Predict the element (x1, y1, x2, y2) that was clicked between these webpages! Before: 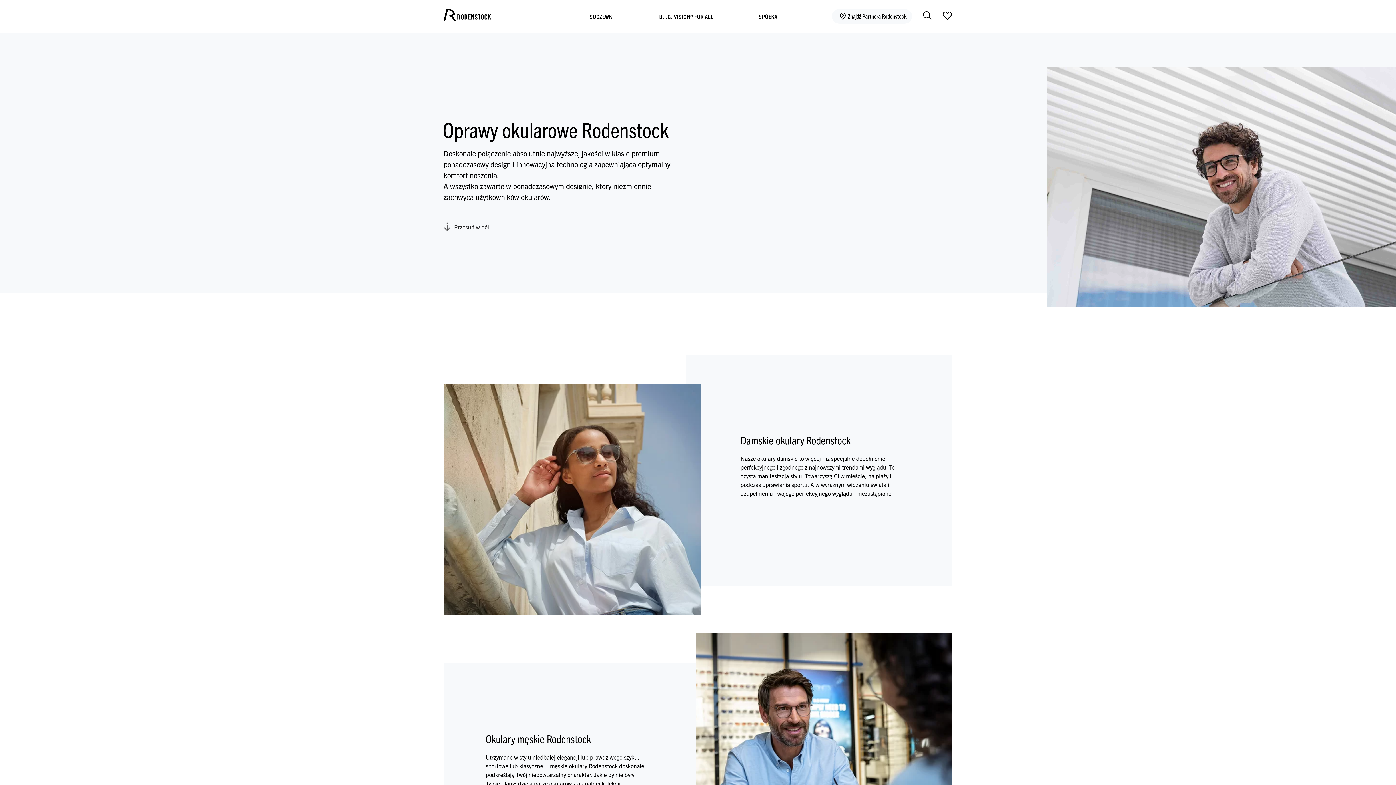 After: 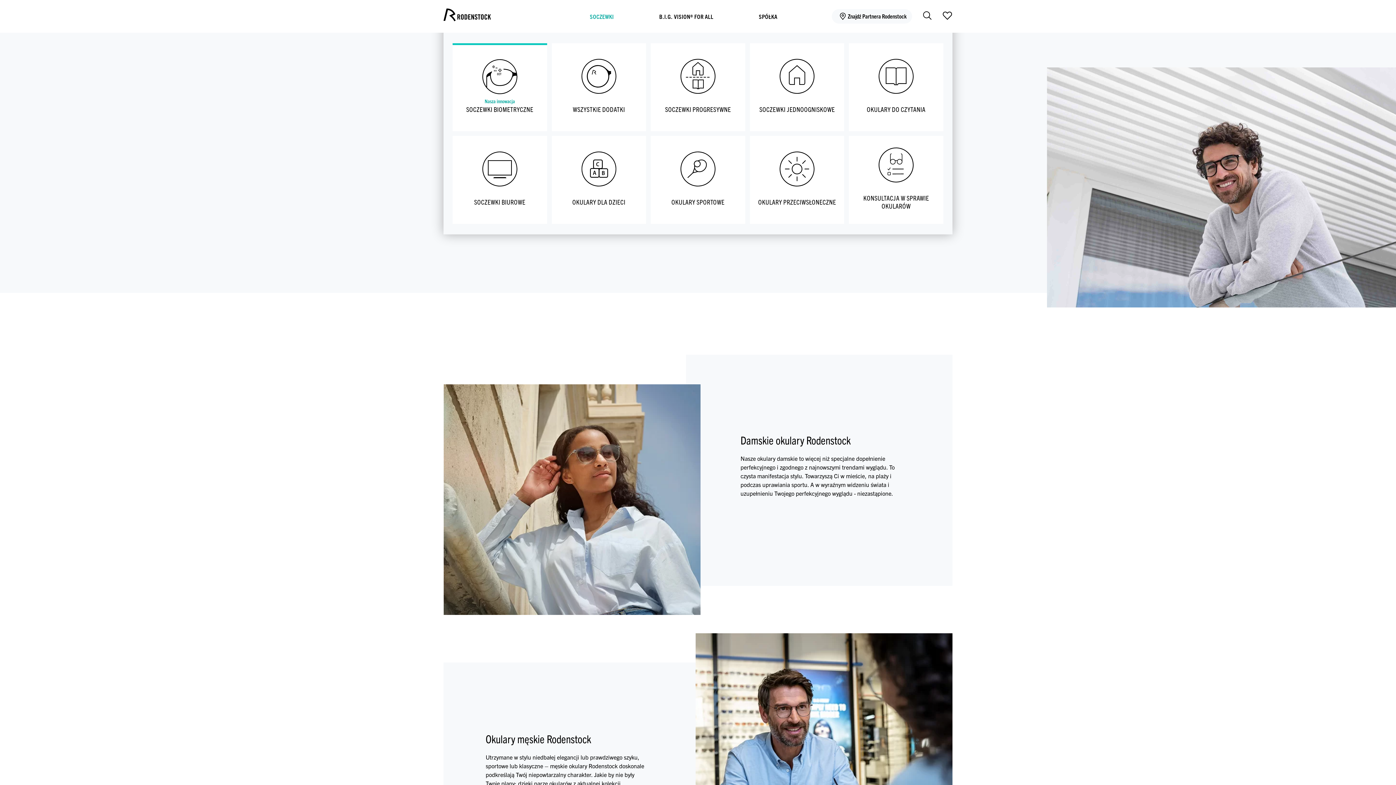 Action: bbox: (589, 0, 613, 32) label: SOCZEWKI